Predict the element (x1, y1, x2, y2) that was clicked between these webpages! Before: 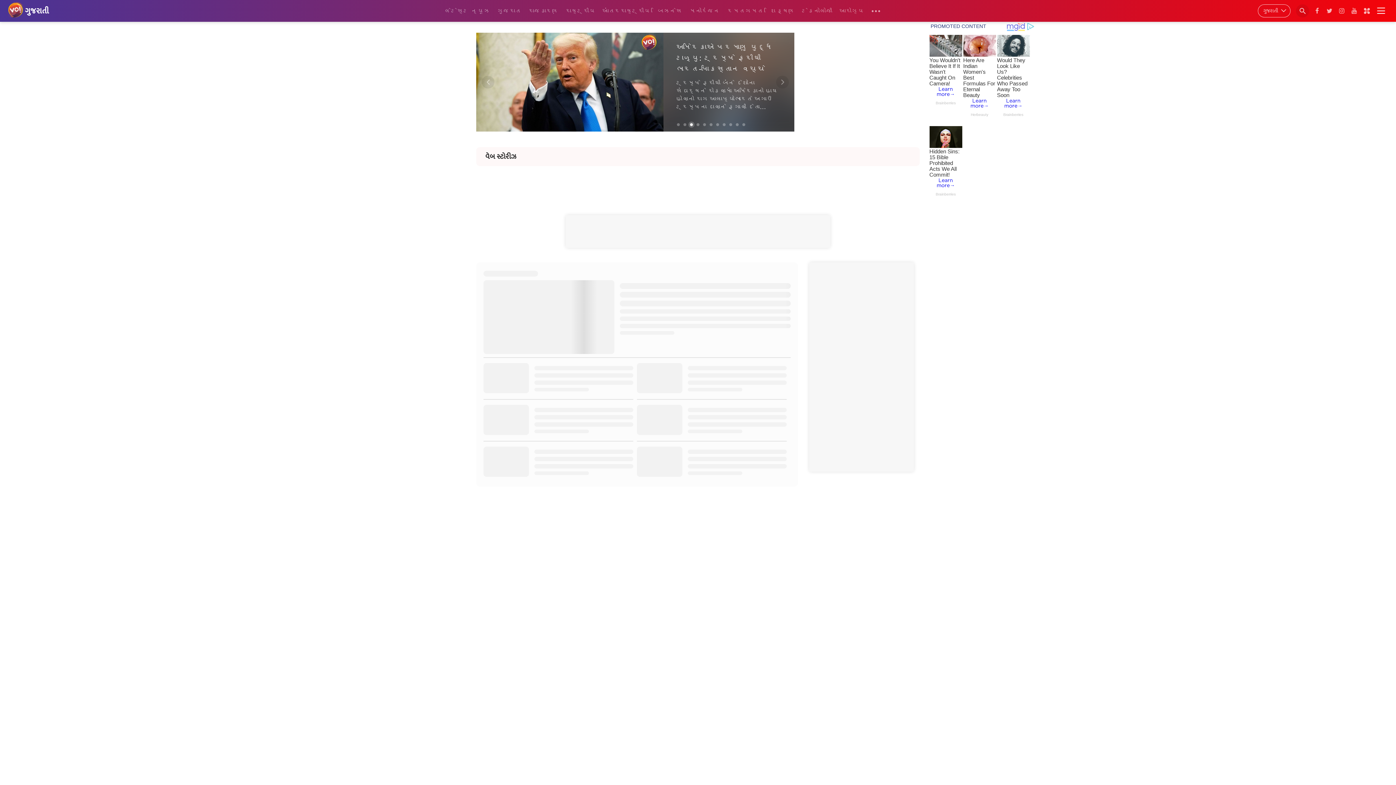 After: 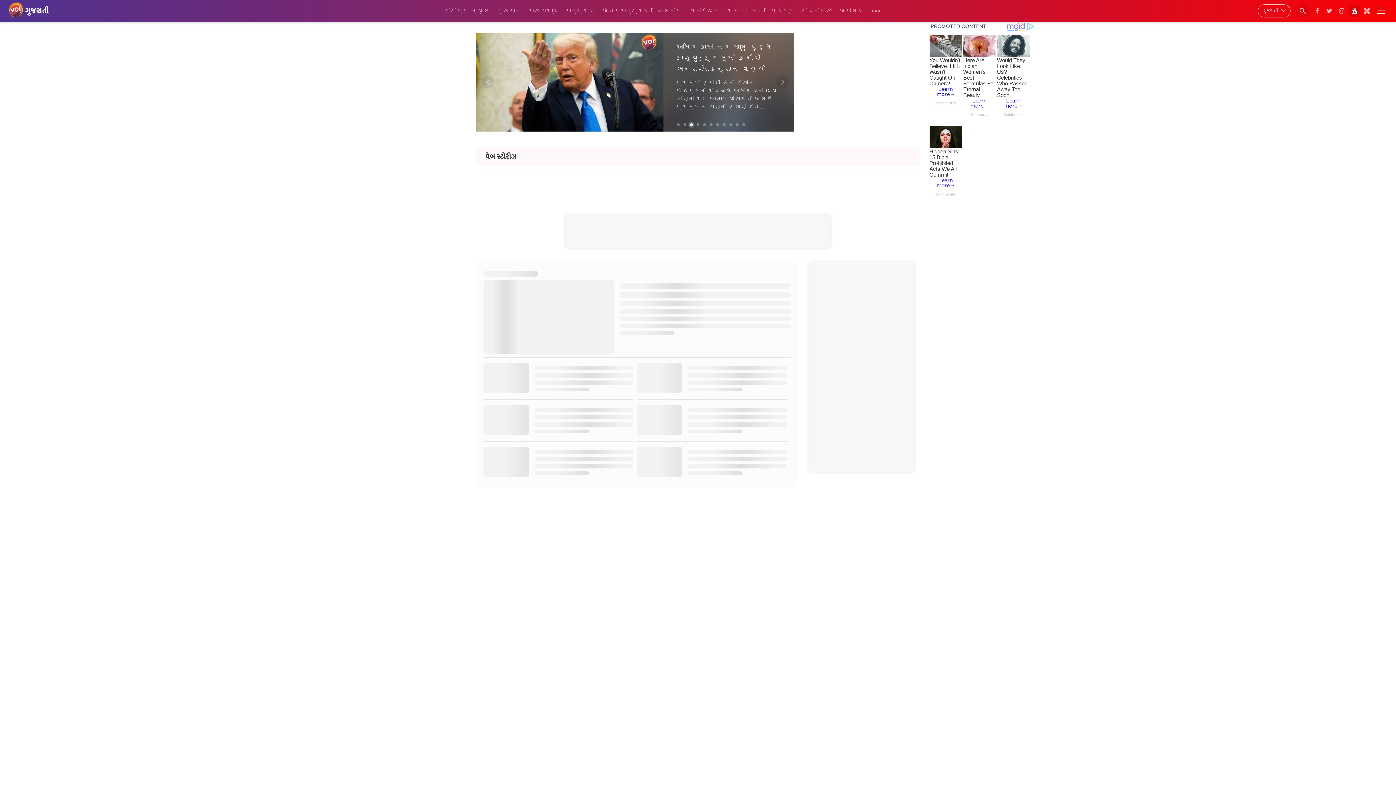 Action: bbox: (1348, 4, 1360, 17)